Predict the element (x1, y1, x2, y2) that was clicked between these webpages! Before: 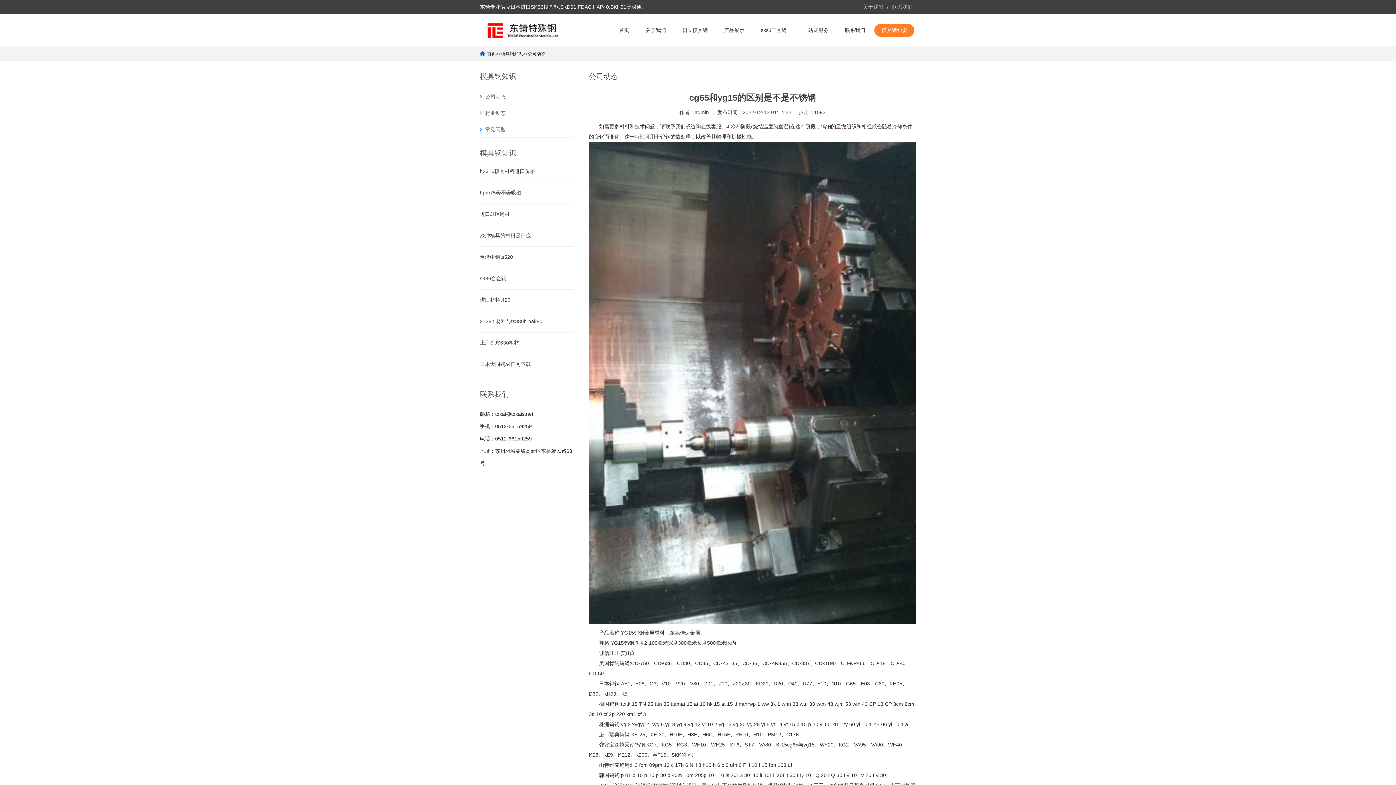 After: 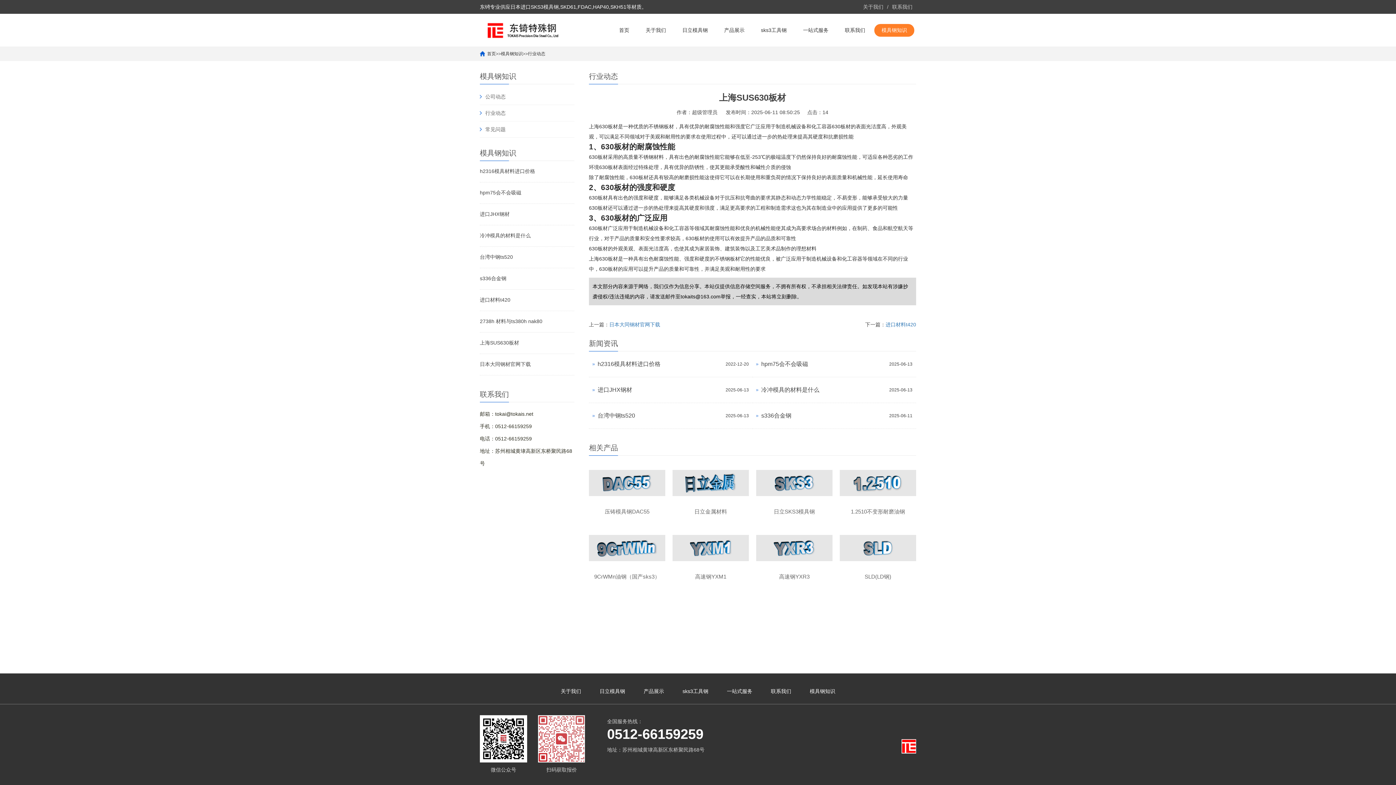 Action: label: 上海SUS630板材 bbox: (480, 340, 574, 346)